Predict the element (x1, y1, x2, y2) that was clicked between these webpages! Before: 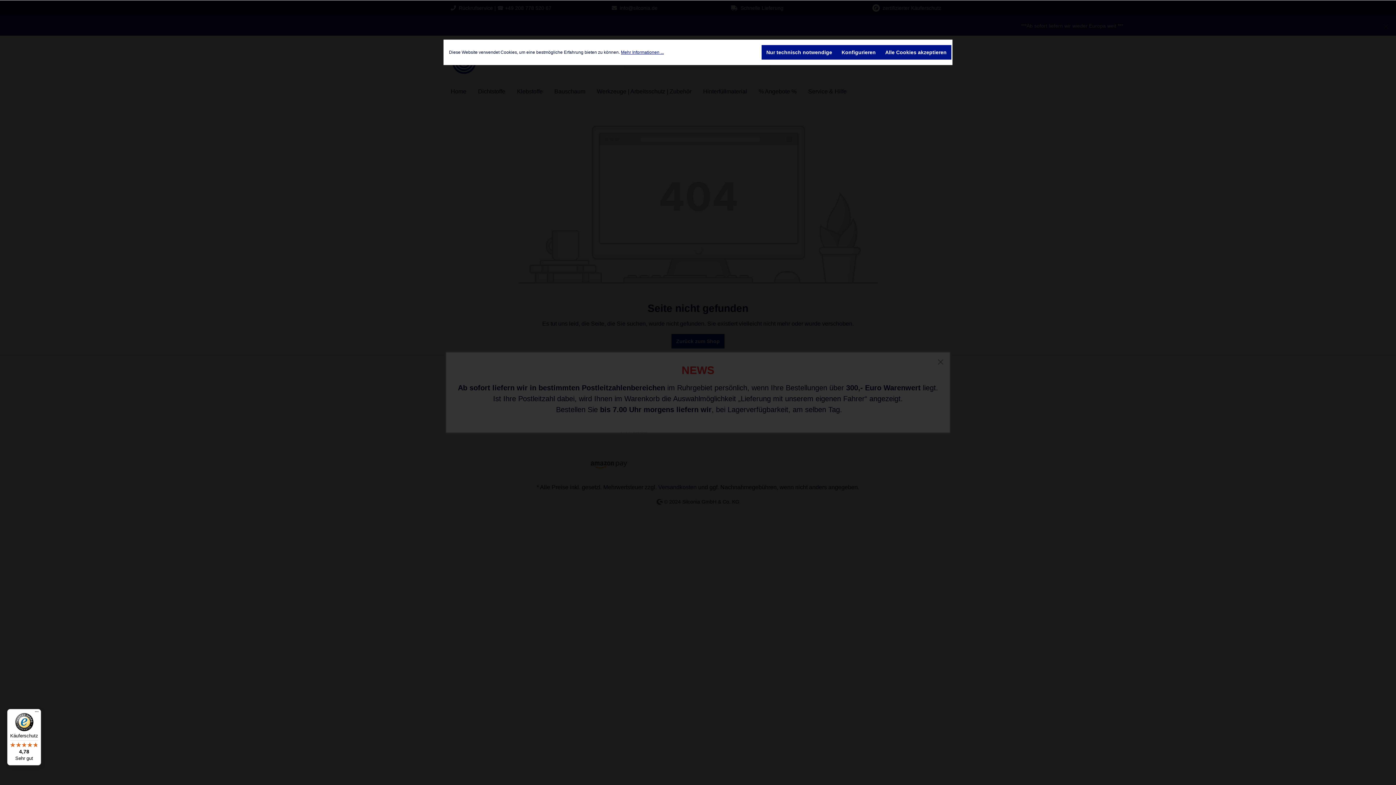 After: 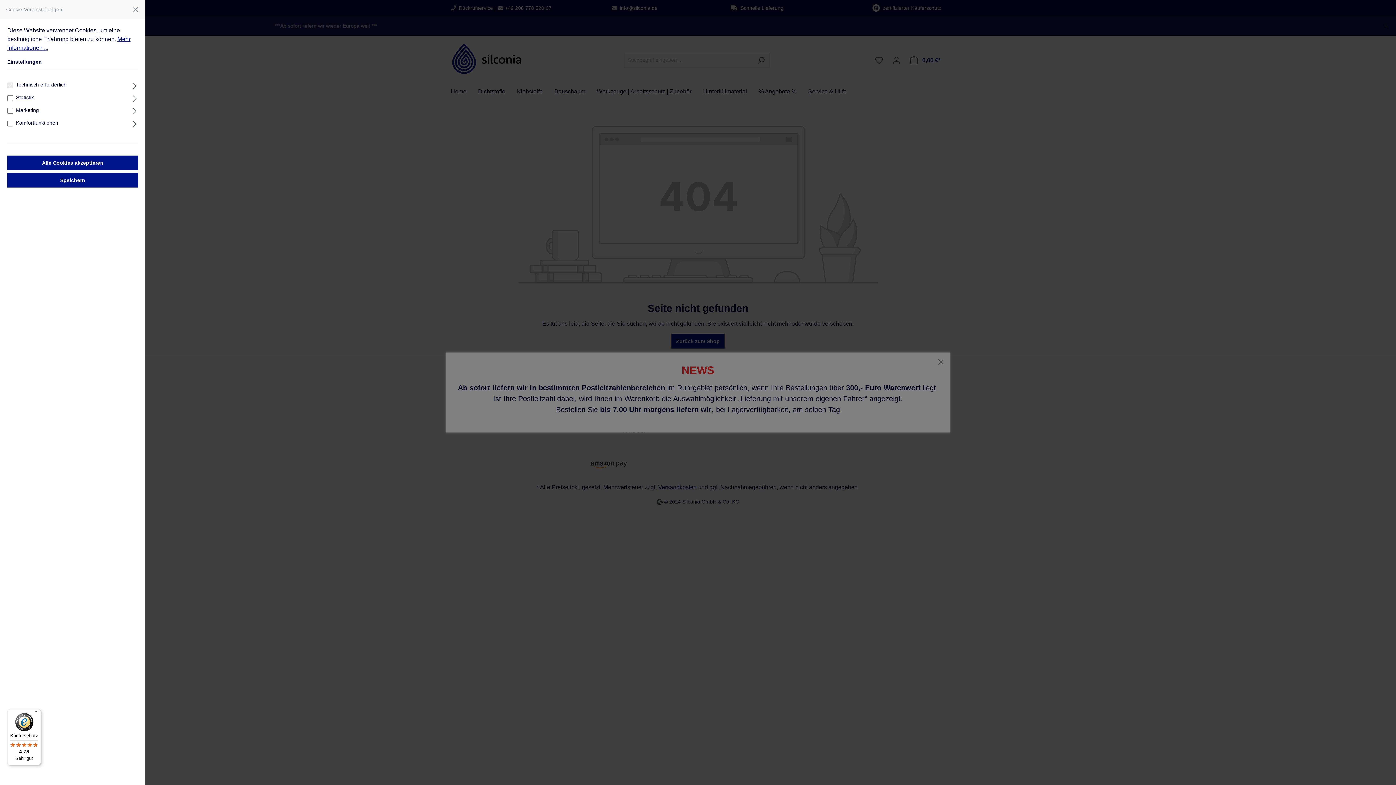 Action: bbox: (837, 45, 880, 59) label: Konfigurieren